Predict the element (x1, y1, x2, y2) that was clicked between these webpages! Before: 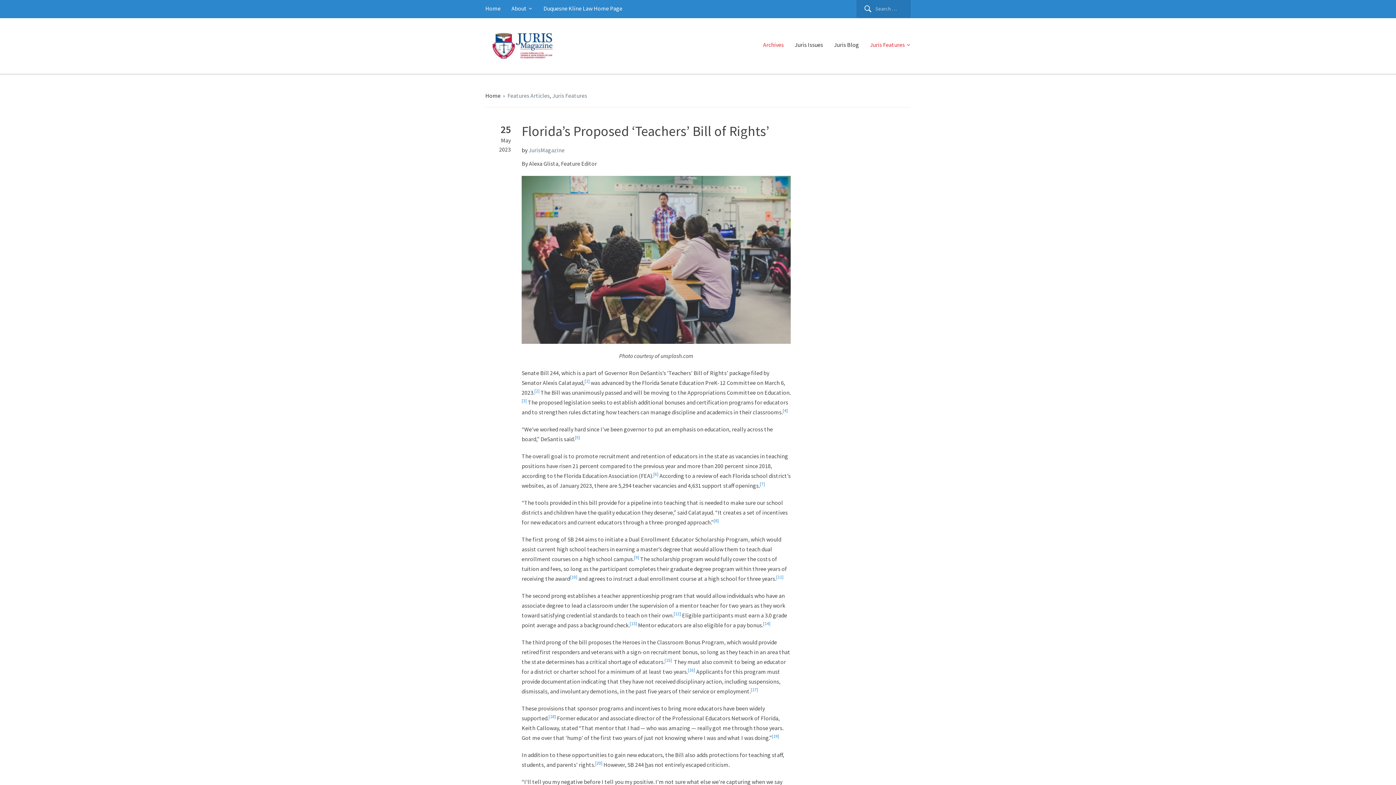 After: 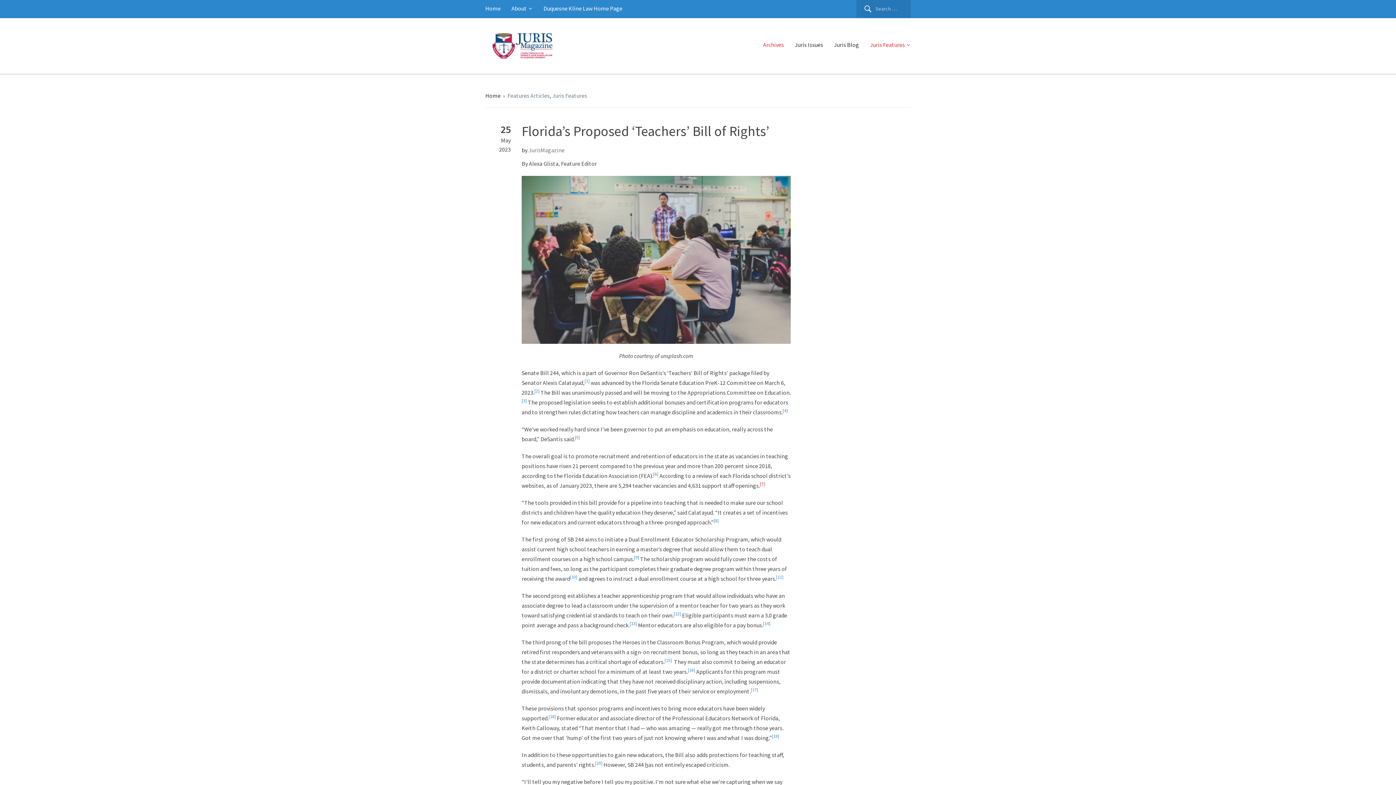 Action: bbox: (760, 482, 765, 489) label: [7]